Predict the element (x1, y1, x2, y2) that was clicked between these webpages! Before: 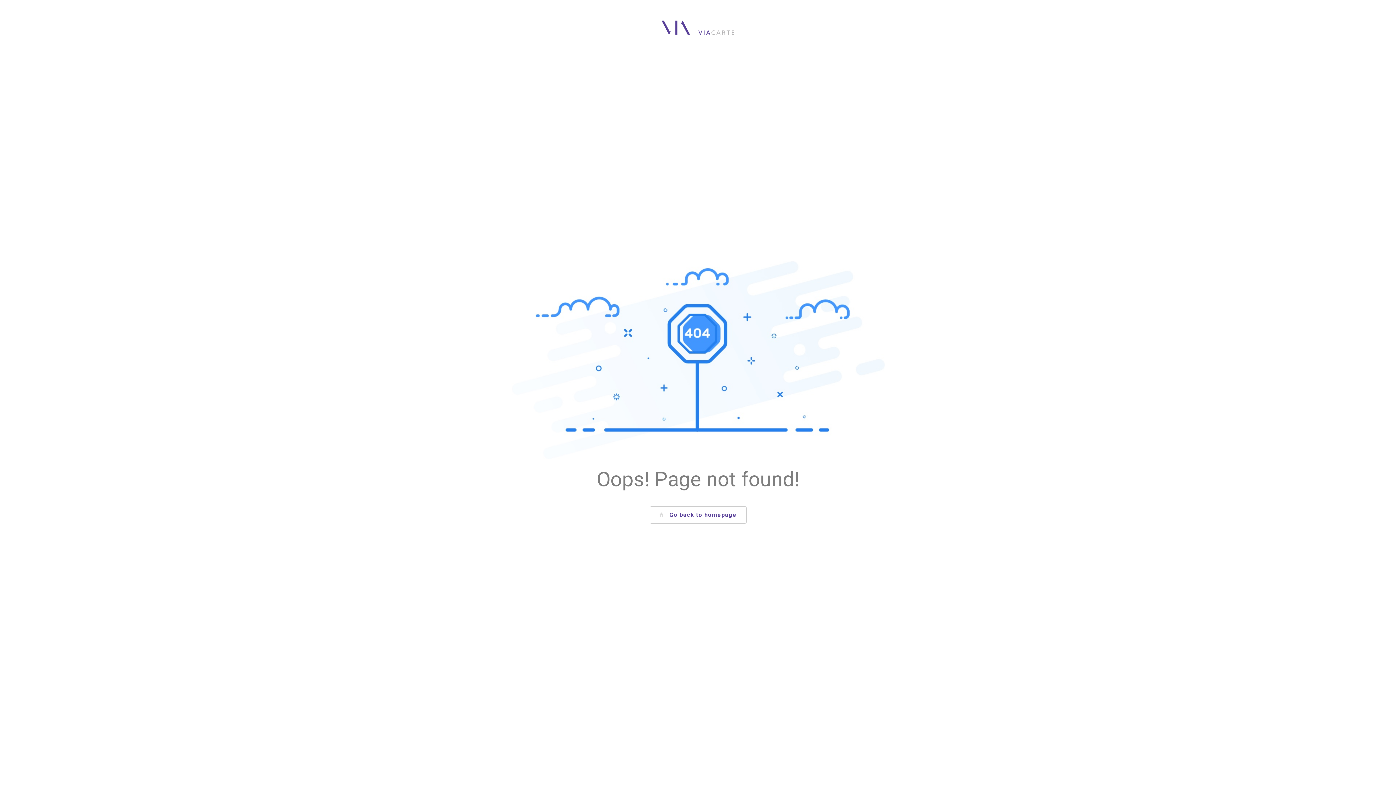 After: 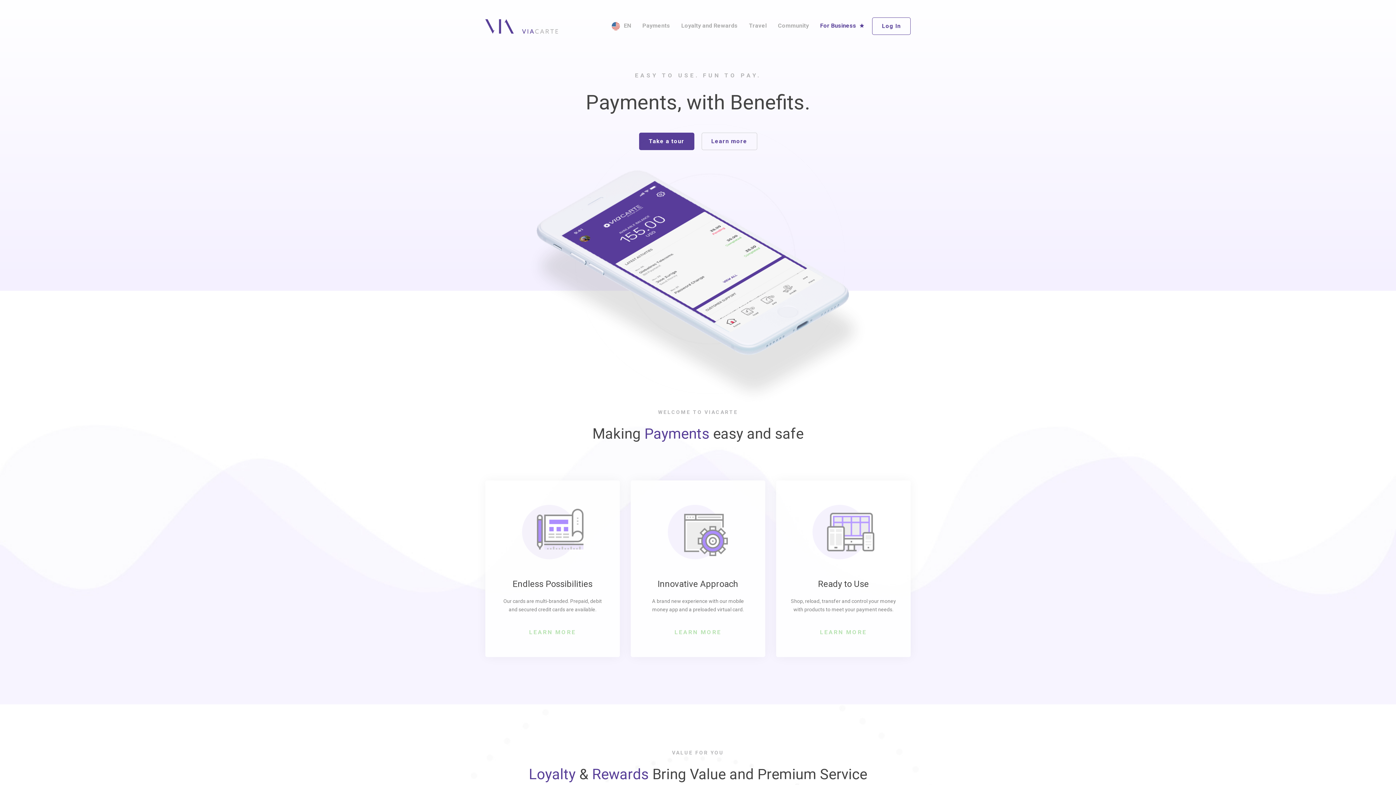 Action: bbox: (649, 506, 746, 524) label:  Go back to homepage